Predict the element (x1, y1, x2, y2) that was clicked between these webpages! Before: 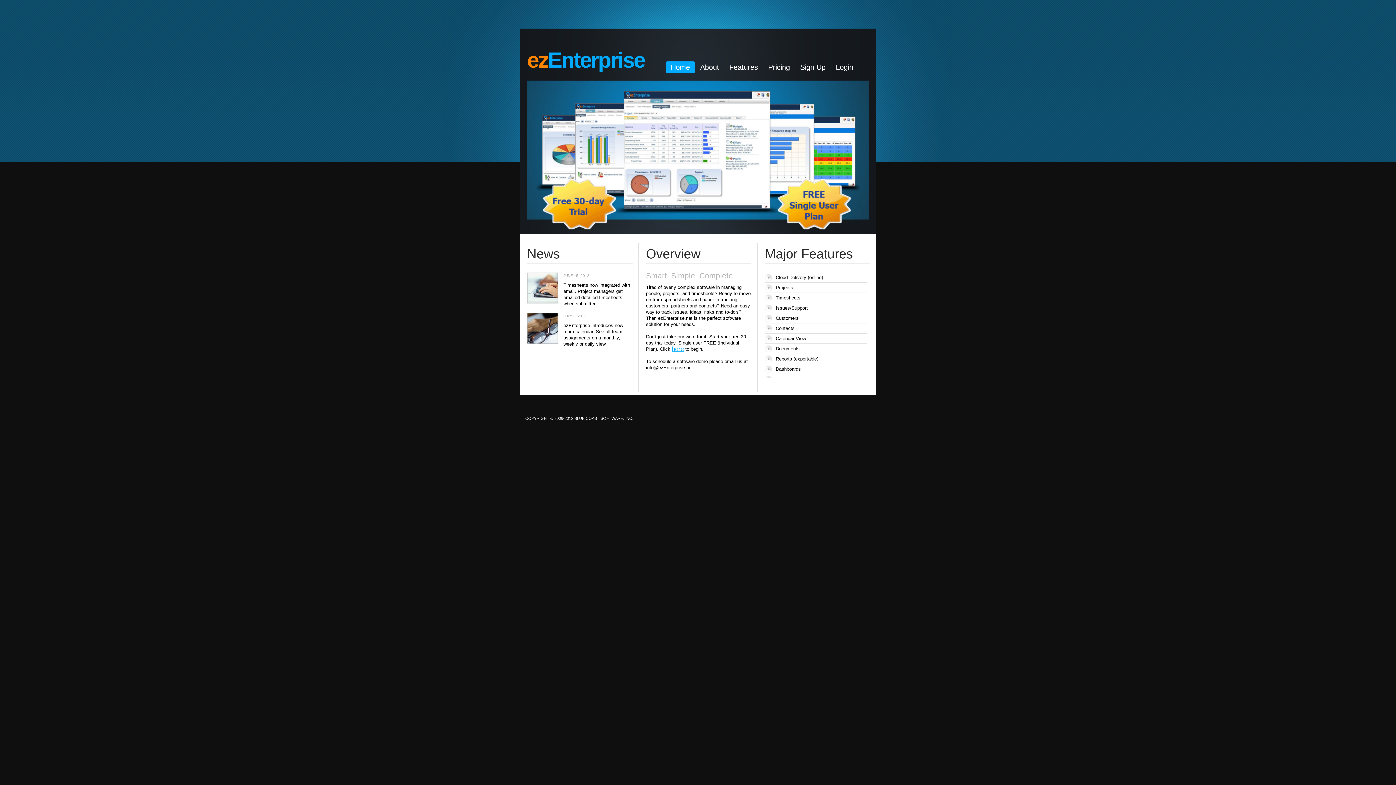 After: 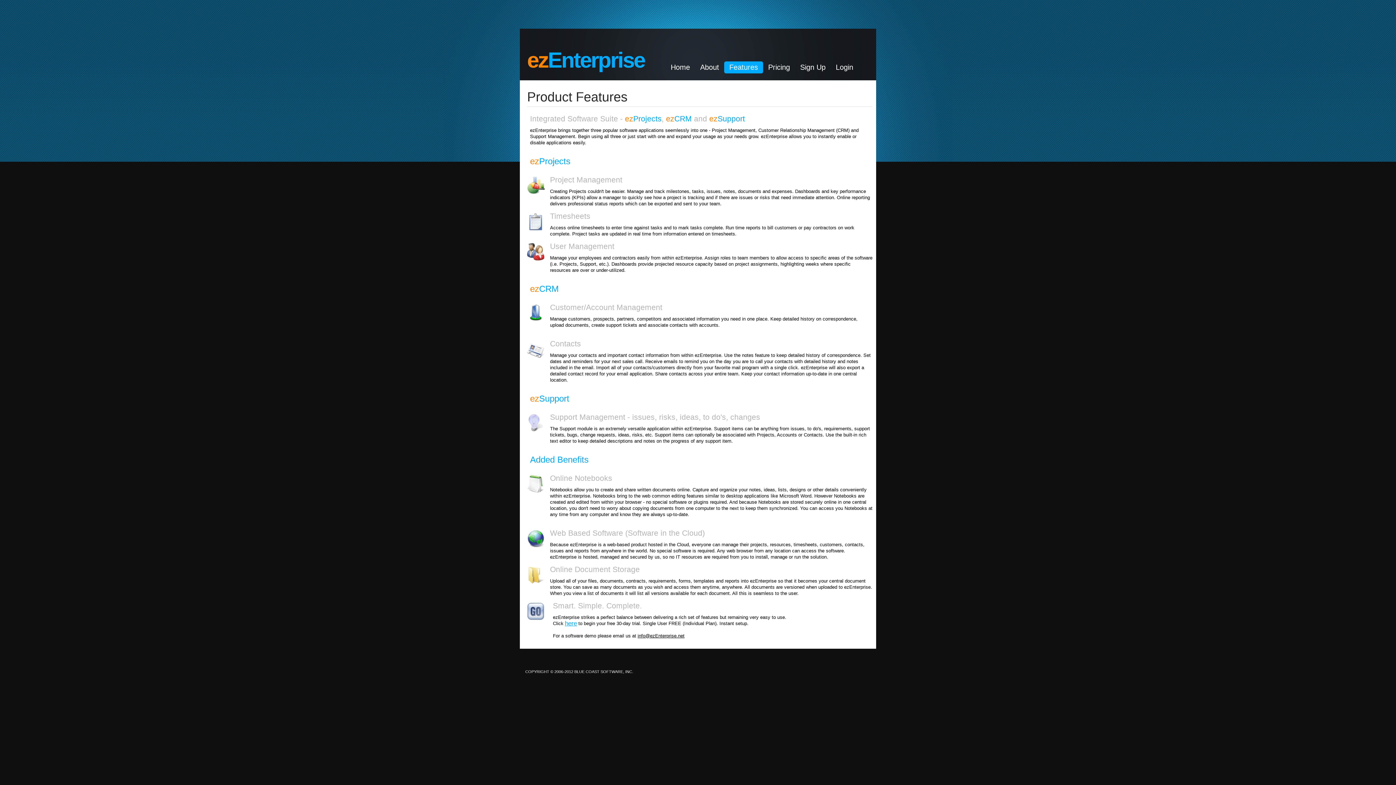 Action: label: Contacts bbox: (765, 325, 794, 332)